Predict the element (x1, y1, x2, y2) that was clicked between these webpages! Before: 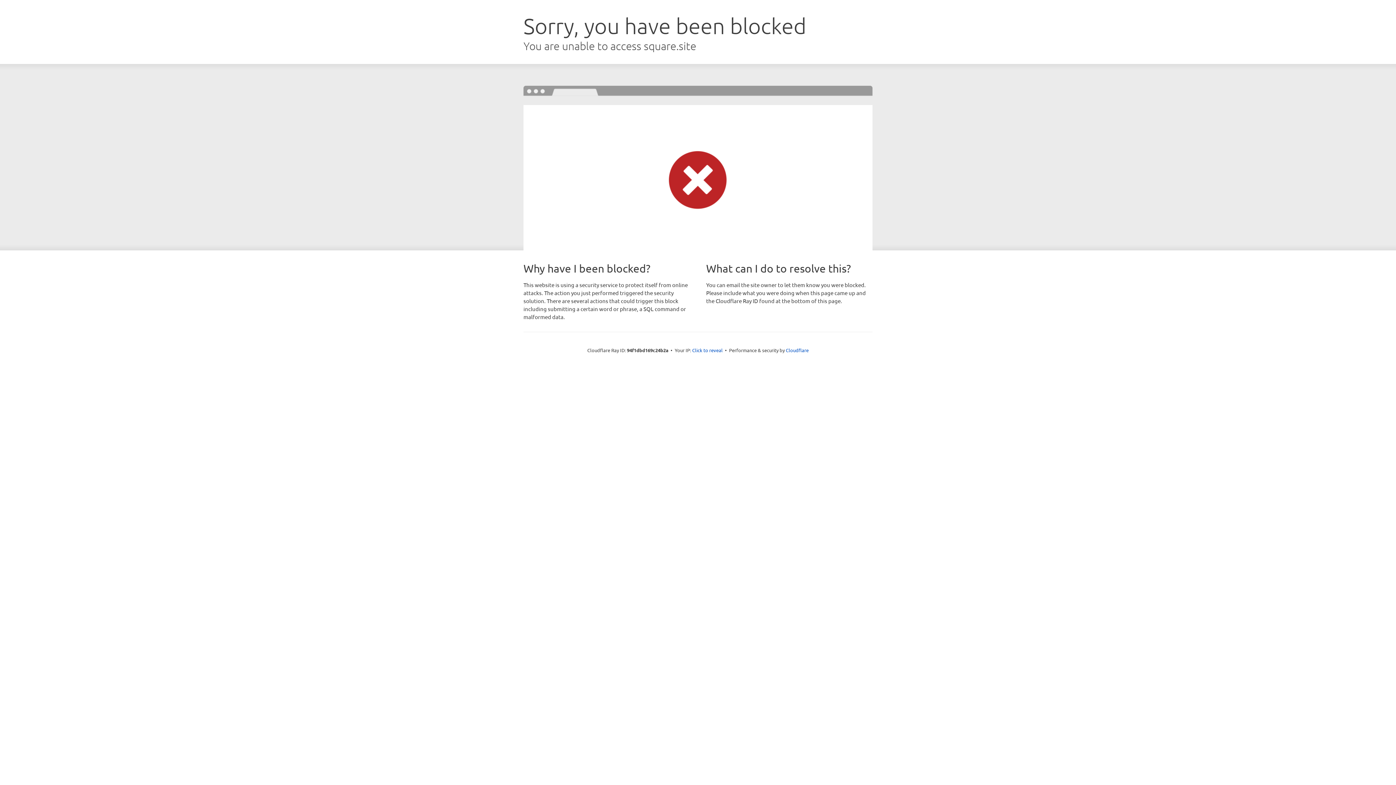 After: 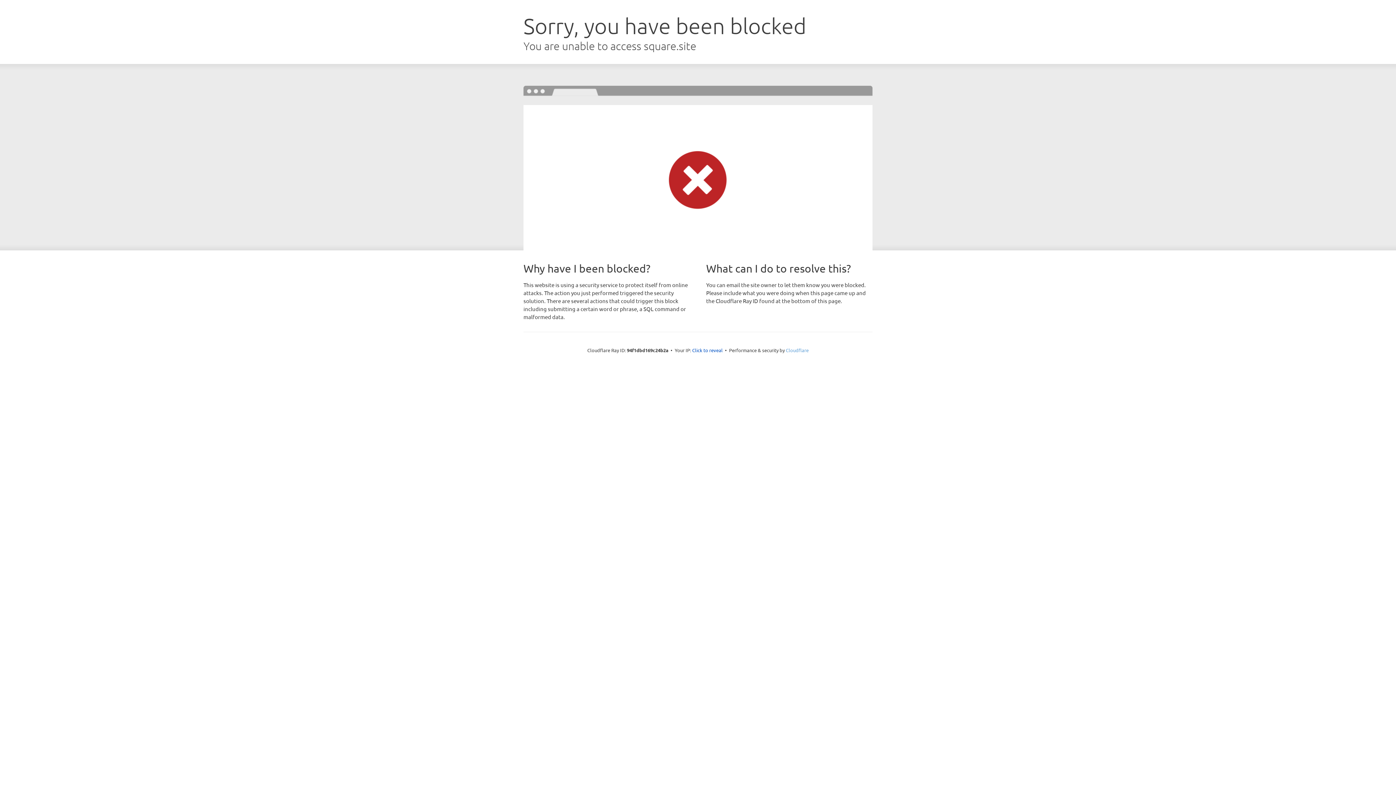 Action: bbox: (786, 347, 808, 353) label: Cloudflare